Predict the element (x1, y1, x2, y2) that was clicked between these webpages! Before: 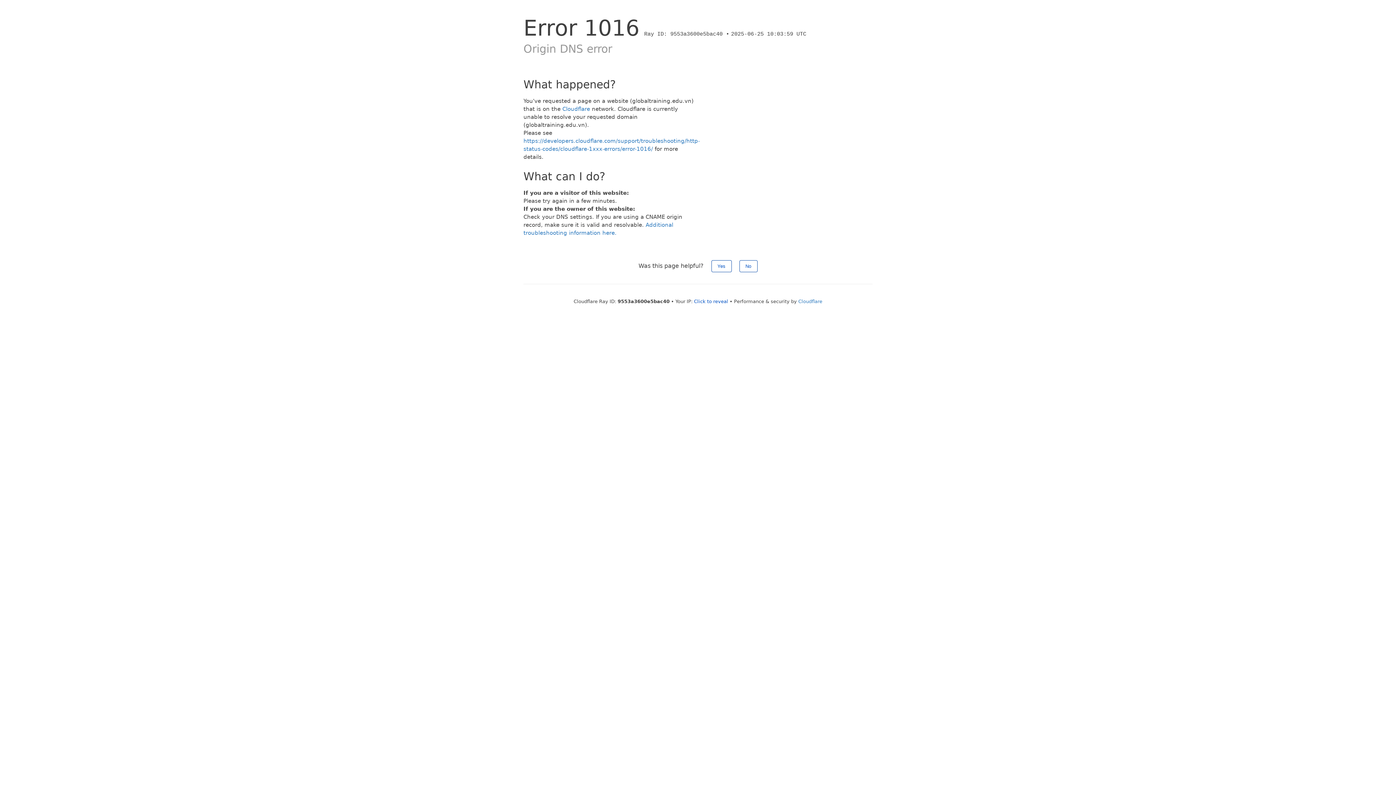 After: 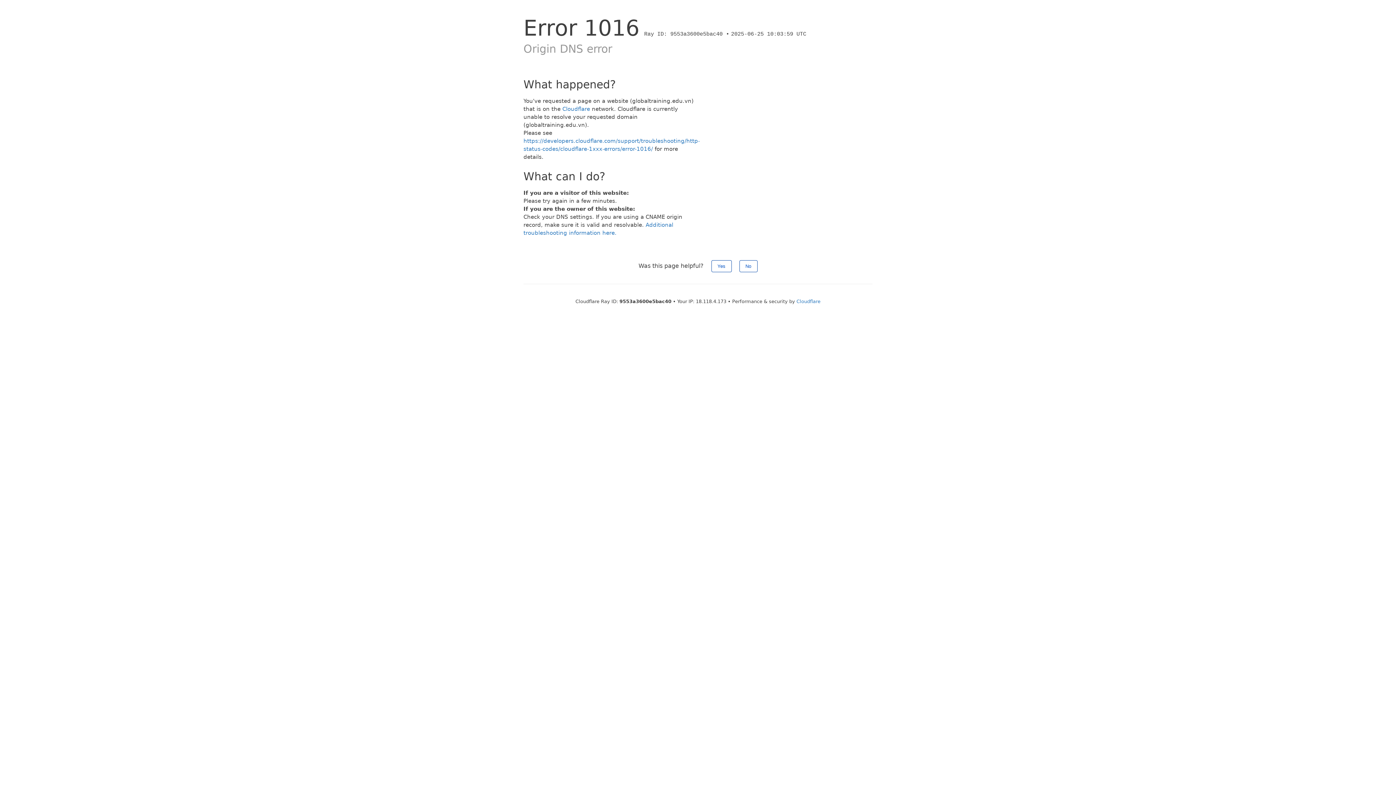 Action: label: Click to reveal bbox: (694, 298, 728, 304)